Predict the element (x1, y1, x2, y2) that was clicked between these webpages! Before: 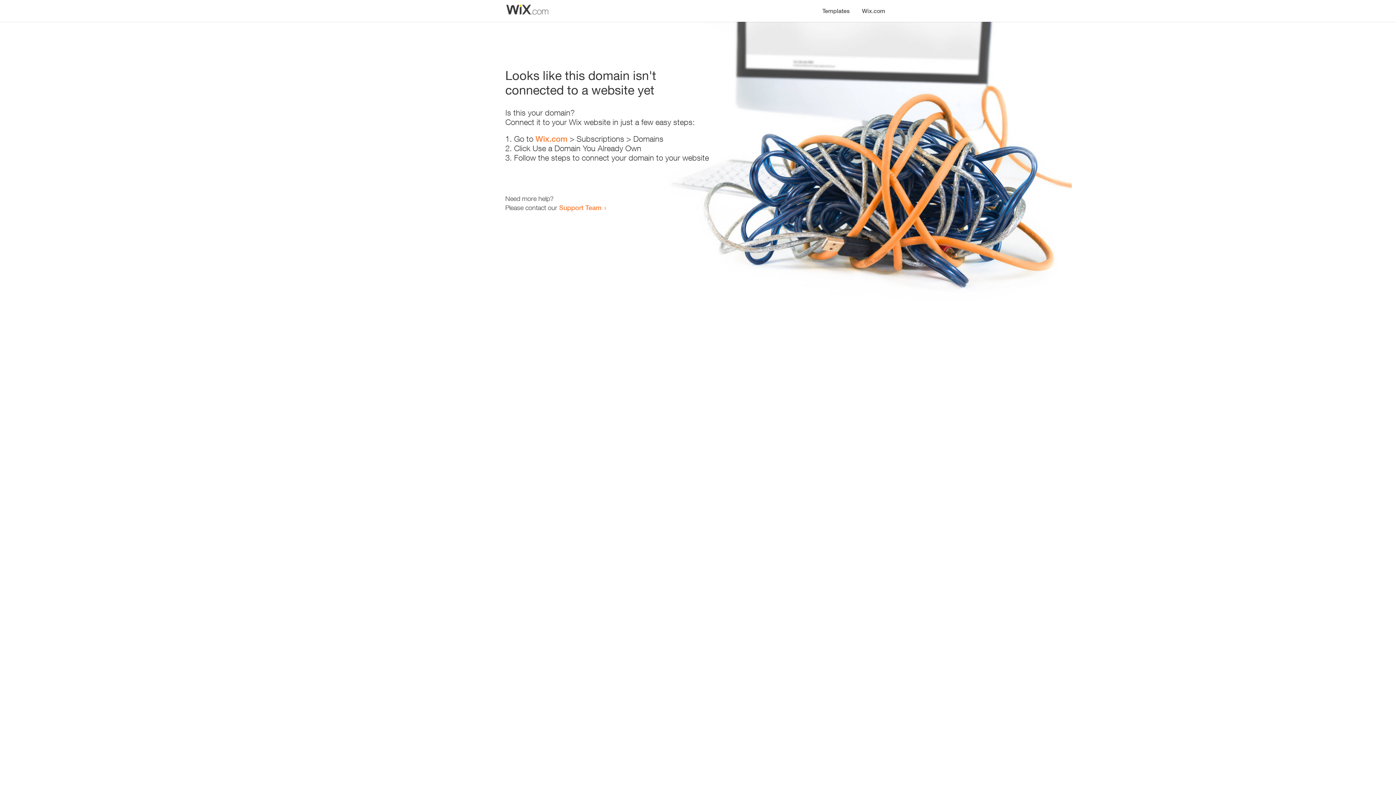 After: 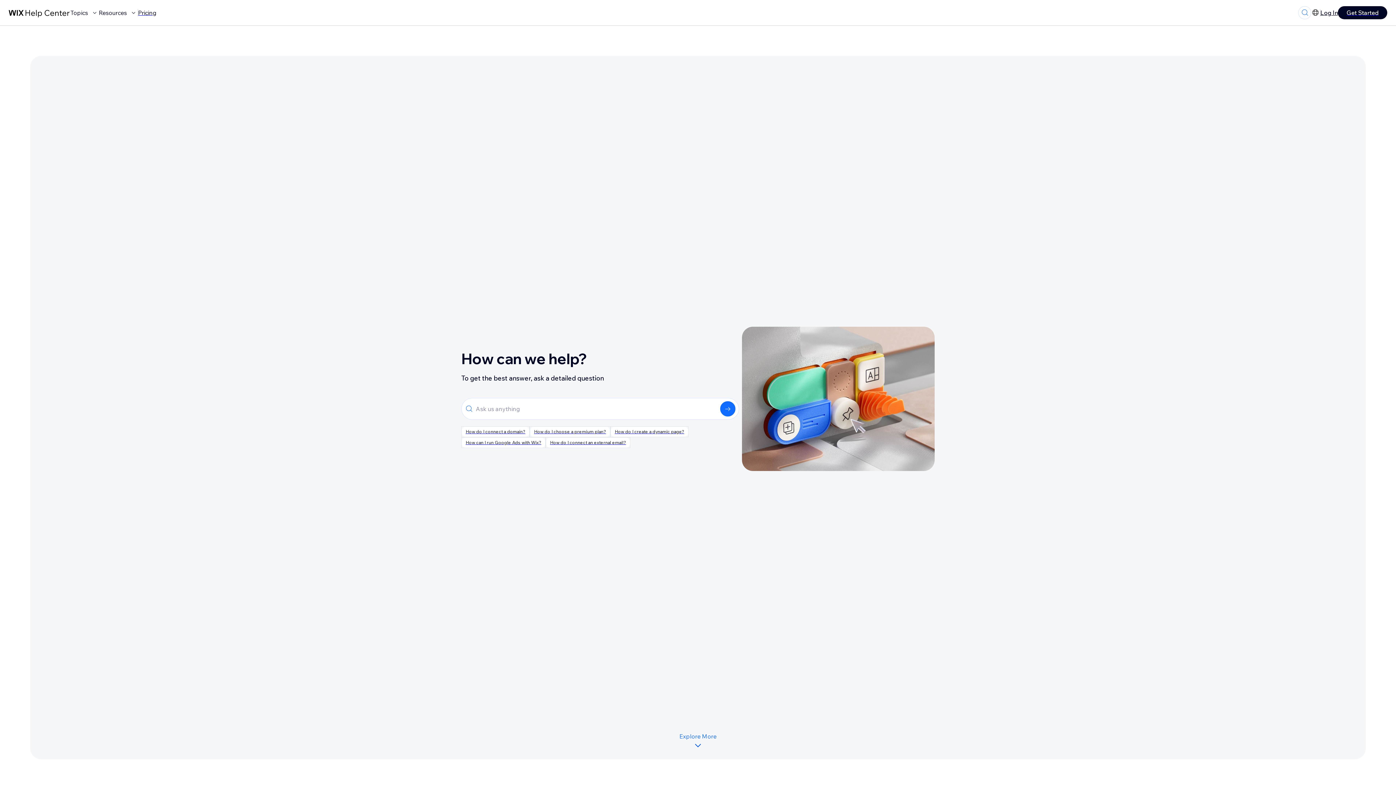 Action: bbox: (559, 203, 601, 211) label: Support Team